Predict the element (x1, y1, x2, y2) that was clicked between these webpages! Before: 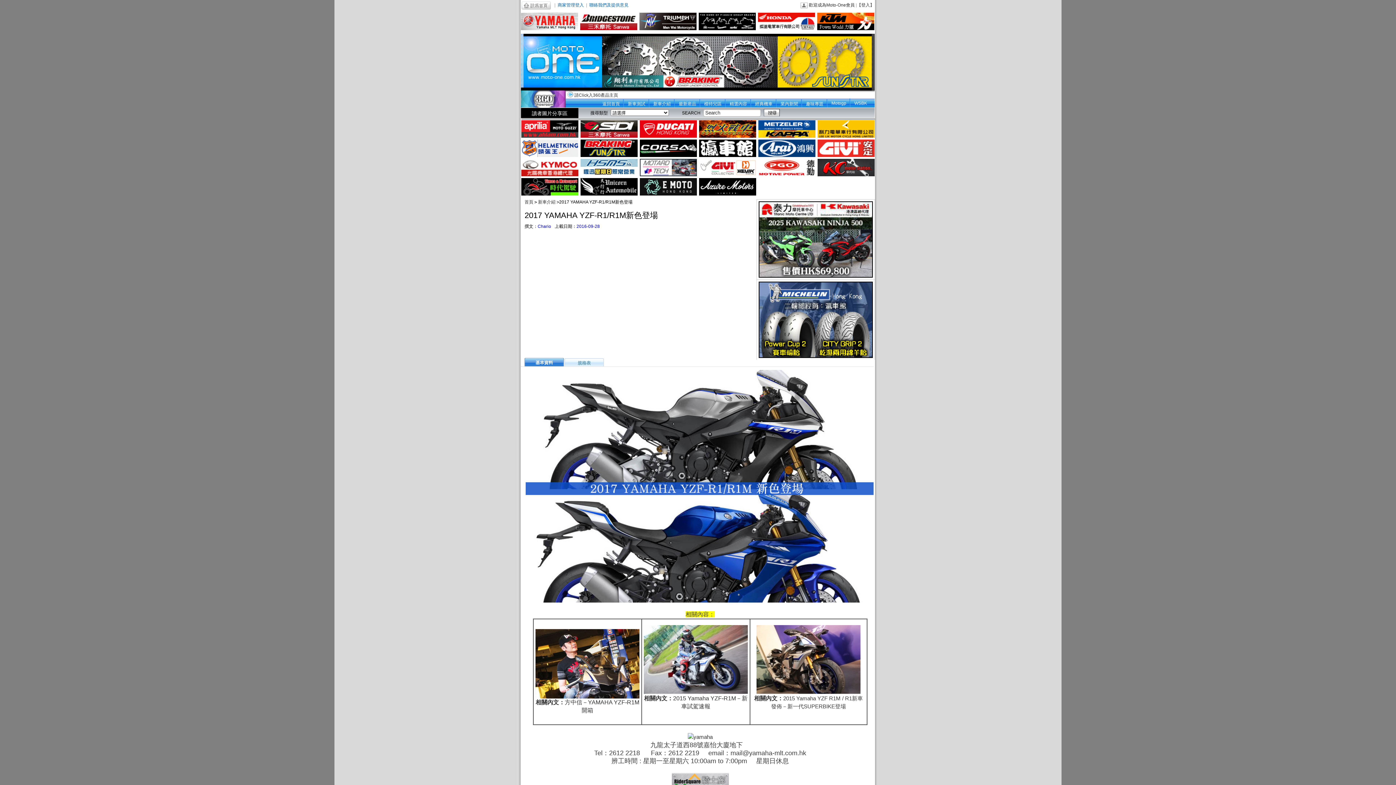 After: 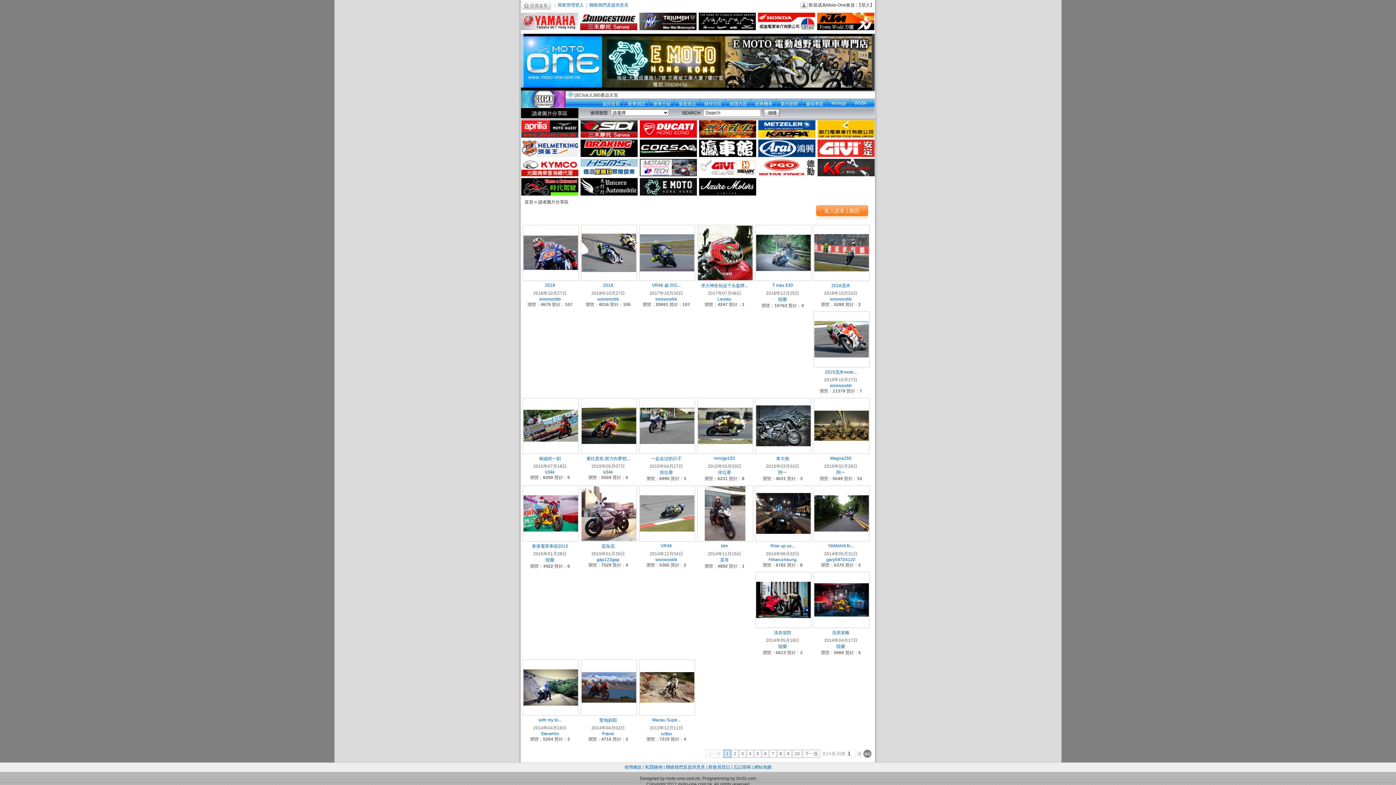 Action: label: 讀者圖片分享區 bbox: (521, 108, 578, 118)